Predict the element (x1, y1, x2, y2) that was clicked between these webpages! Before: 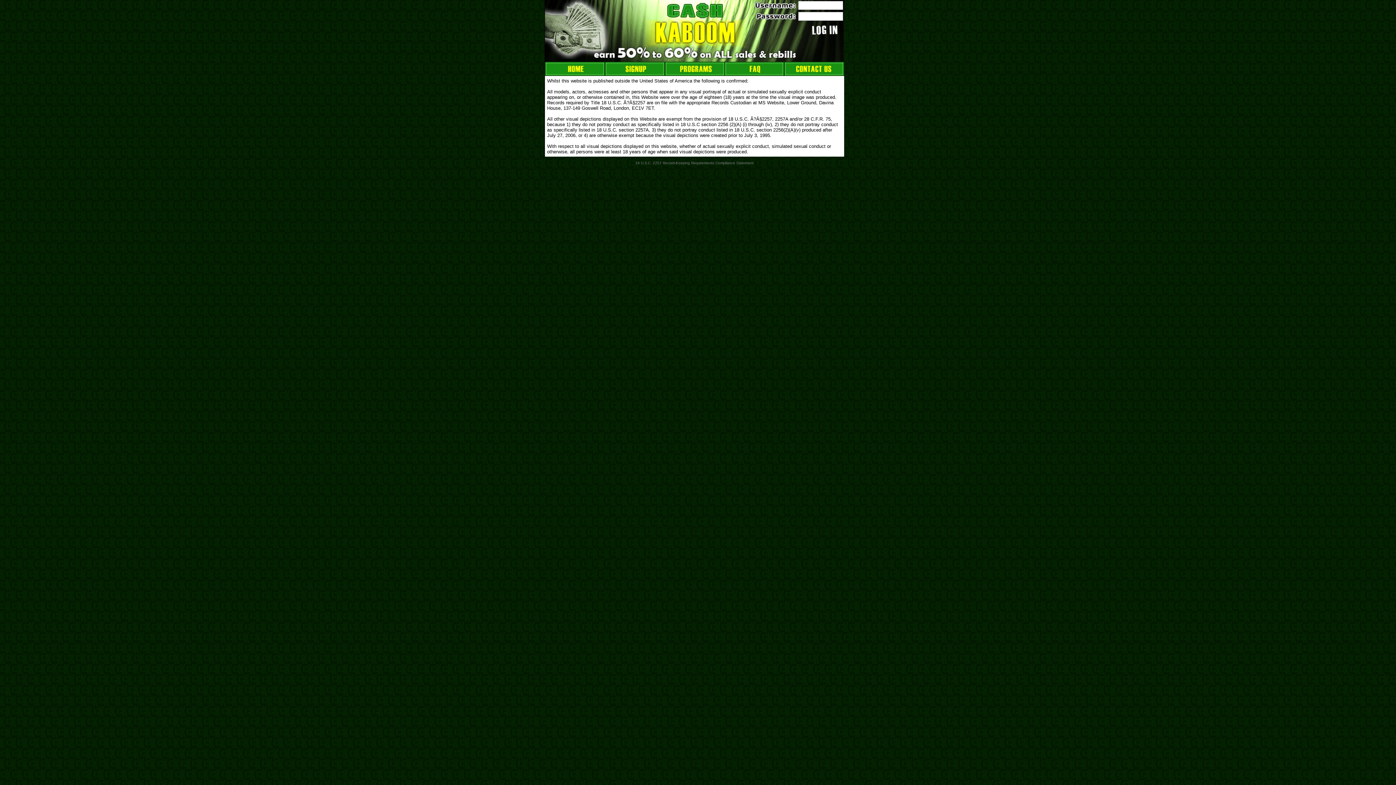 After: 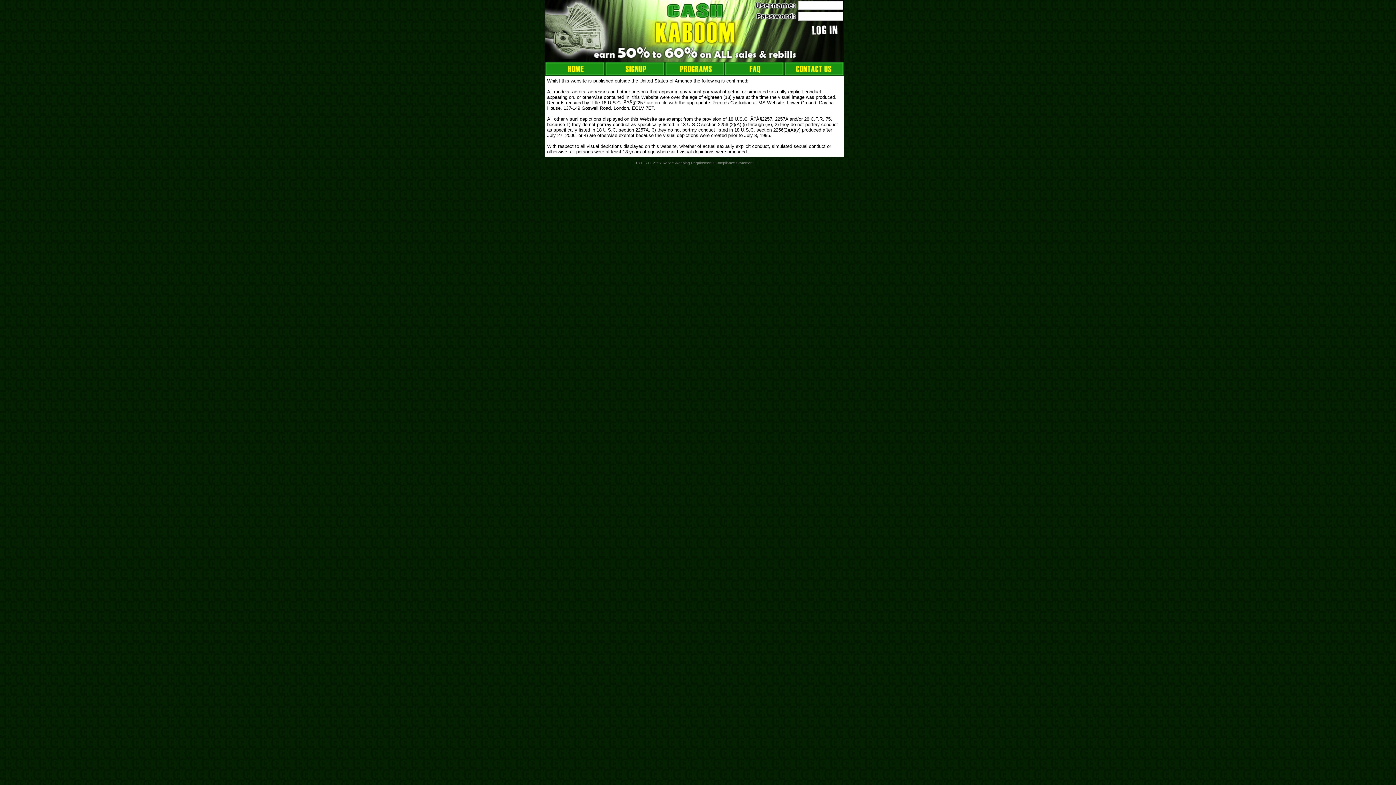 Action: label: 18 U.S.C. 2257 Record-Keeping Requirements Compliance Statement bbox: (635, 160, 753, 165)